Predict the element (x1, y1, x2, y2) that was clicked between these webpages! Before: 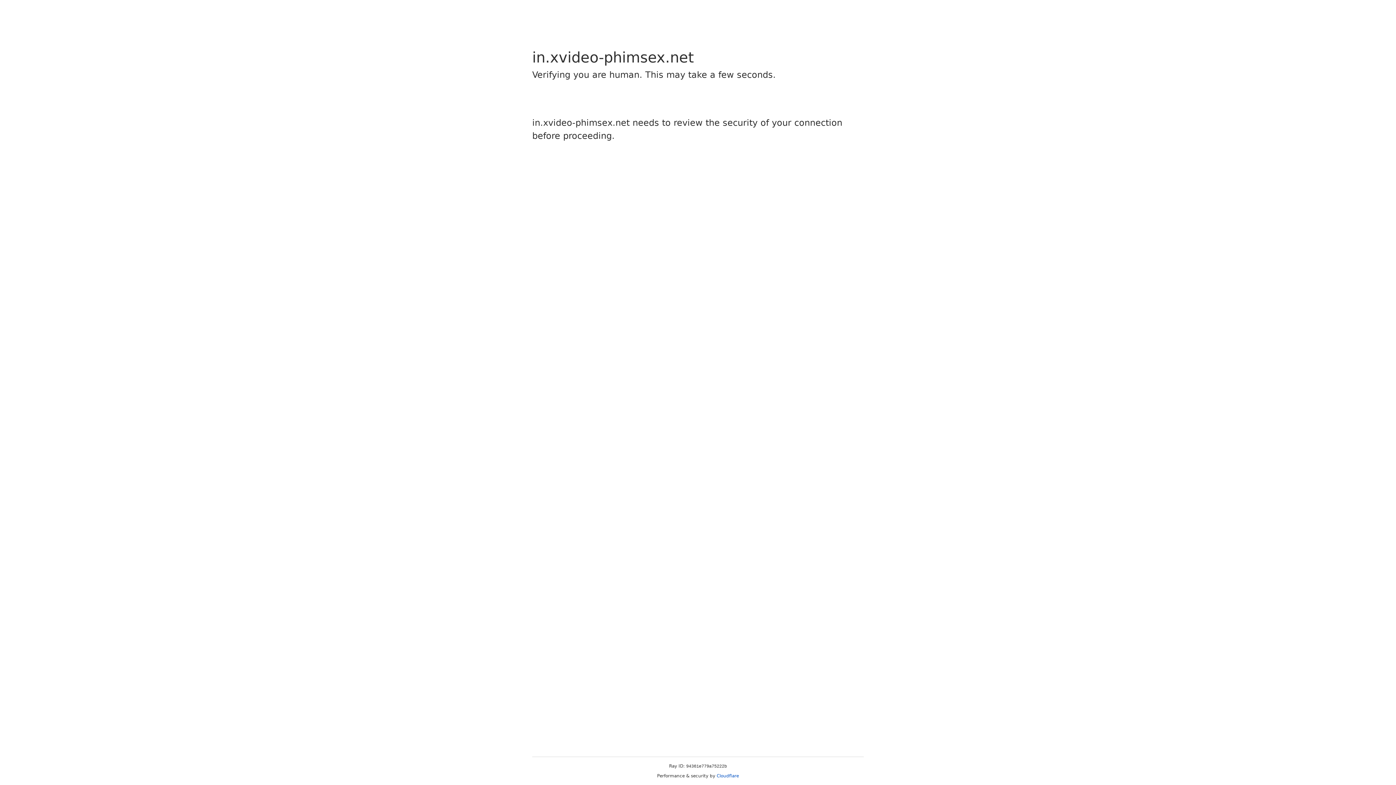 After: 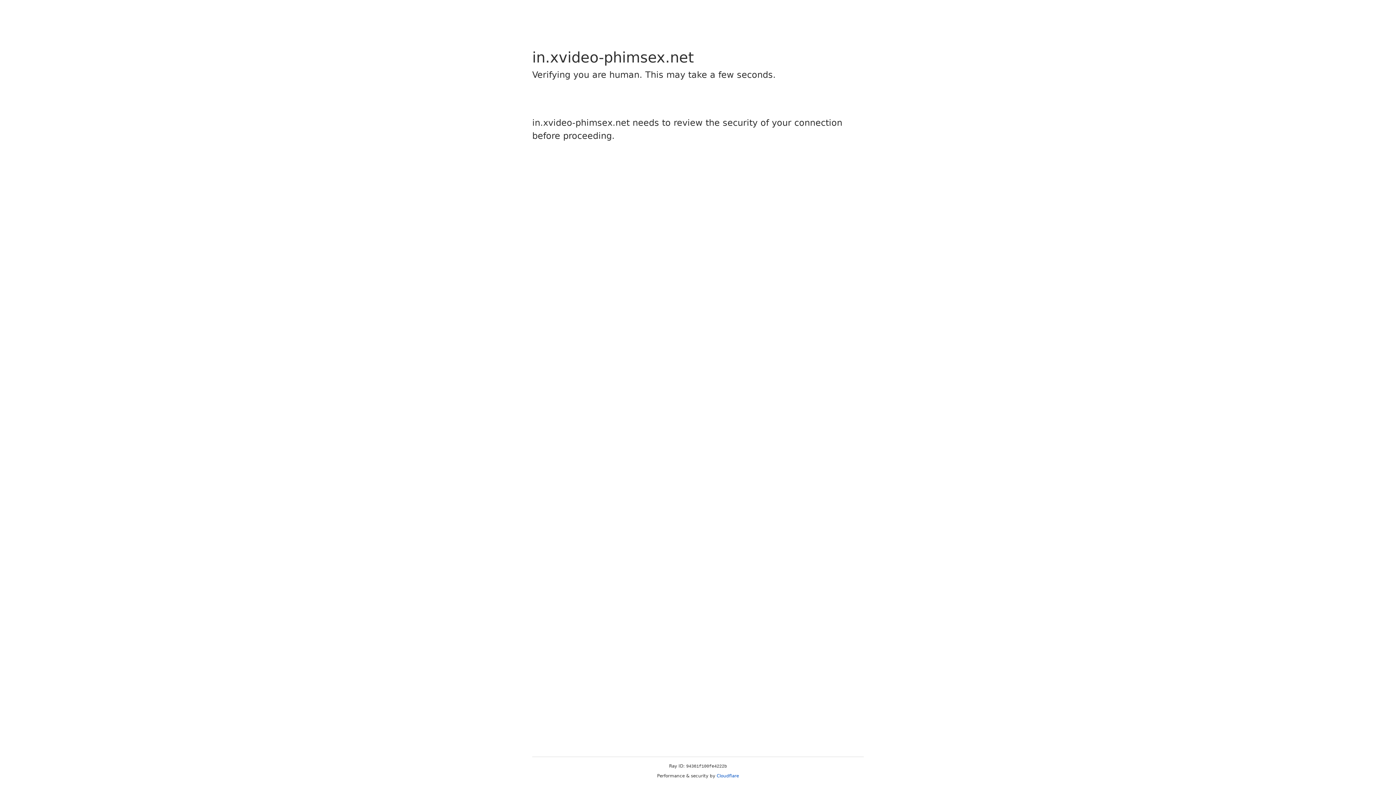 Action: bbox: (716, 773, 739, 778) label: Cloudflare